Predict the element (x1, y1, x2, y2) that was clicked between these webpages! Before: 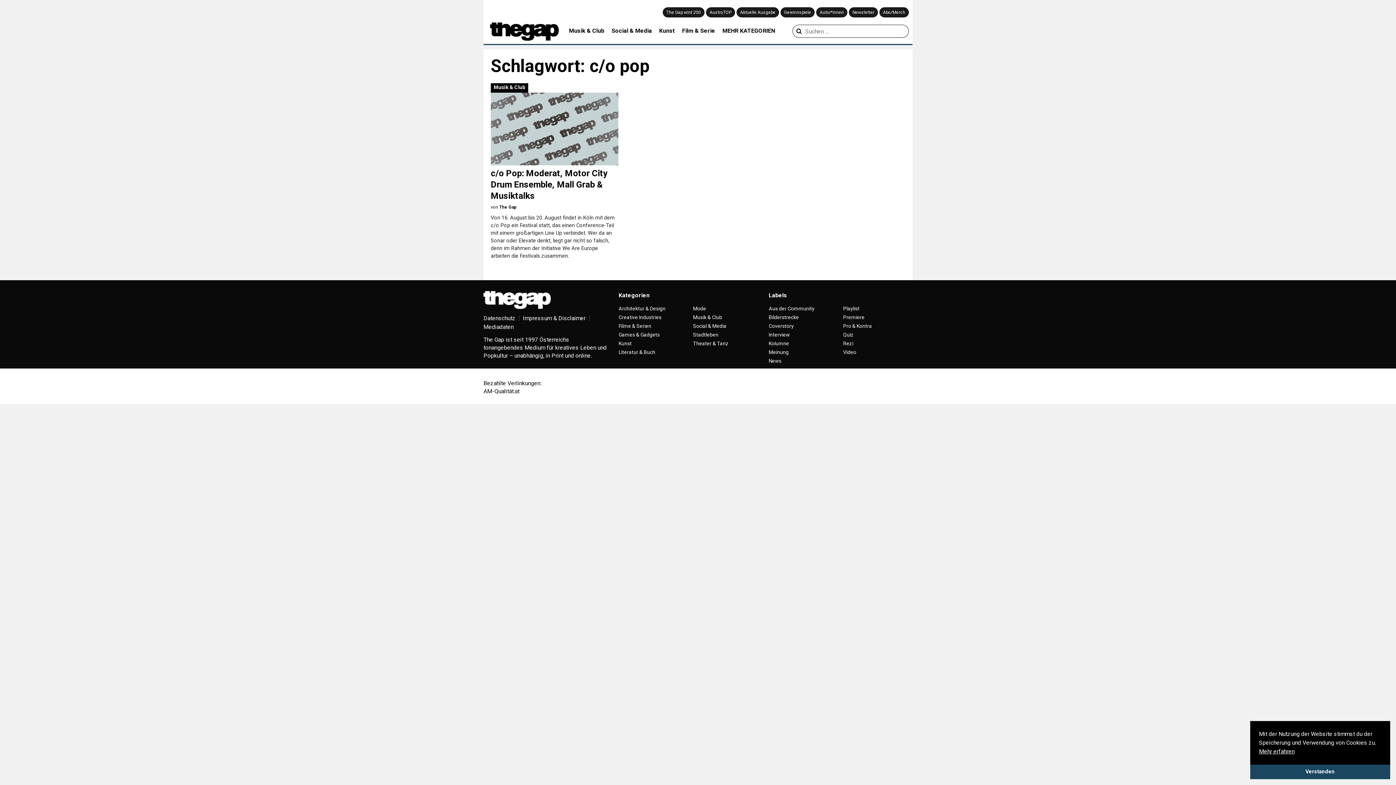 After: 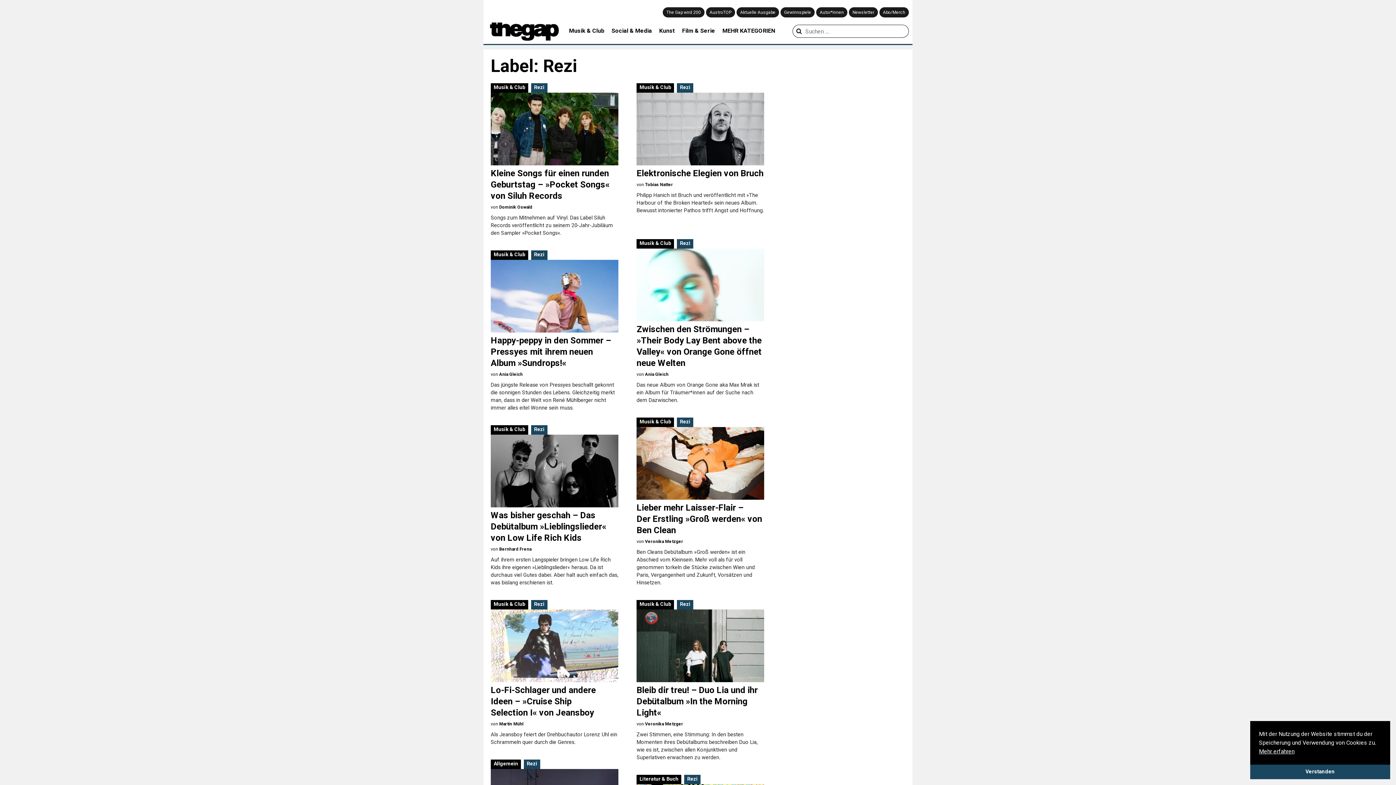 Action: bbox: (843, 340, 853, 346) label: Rezi